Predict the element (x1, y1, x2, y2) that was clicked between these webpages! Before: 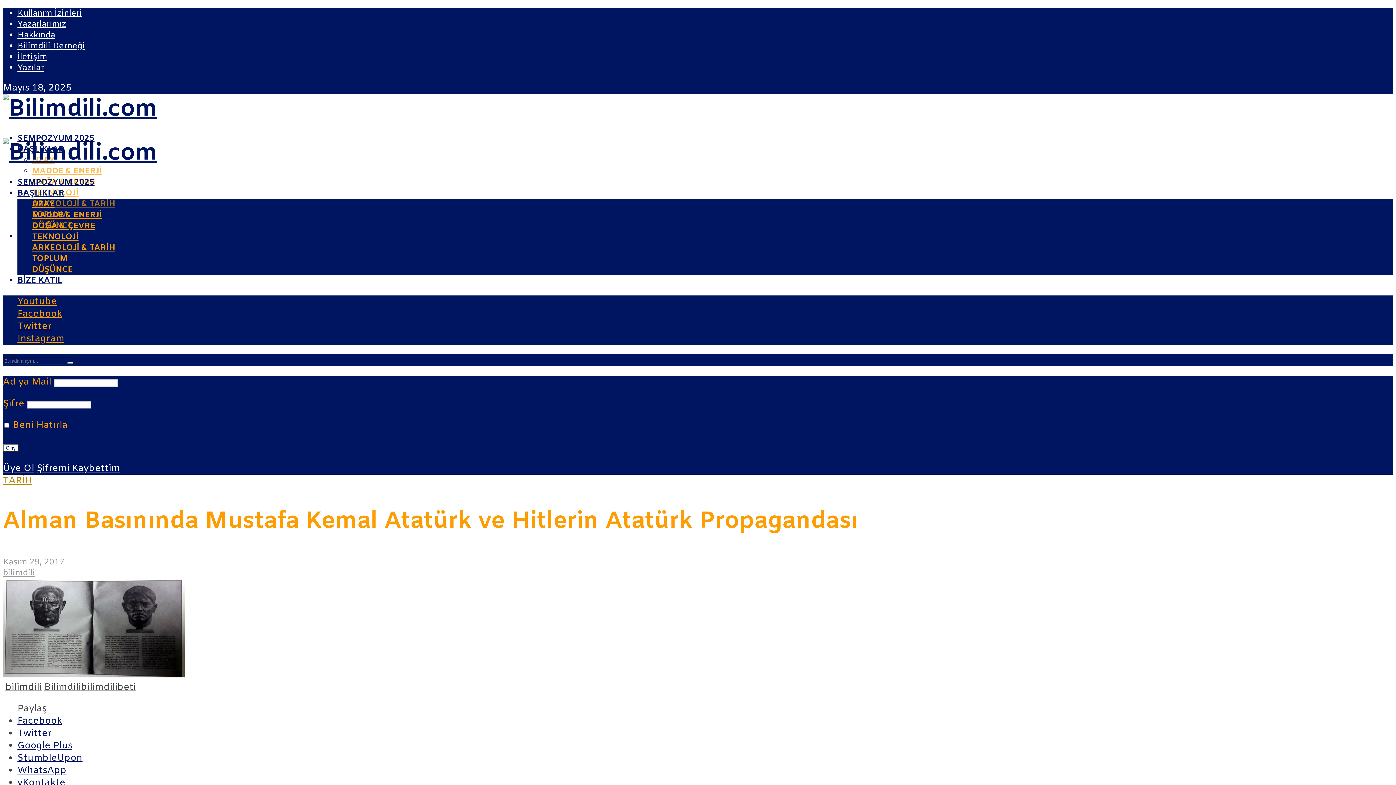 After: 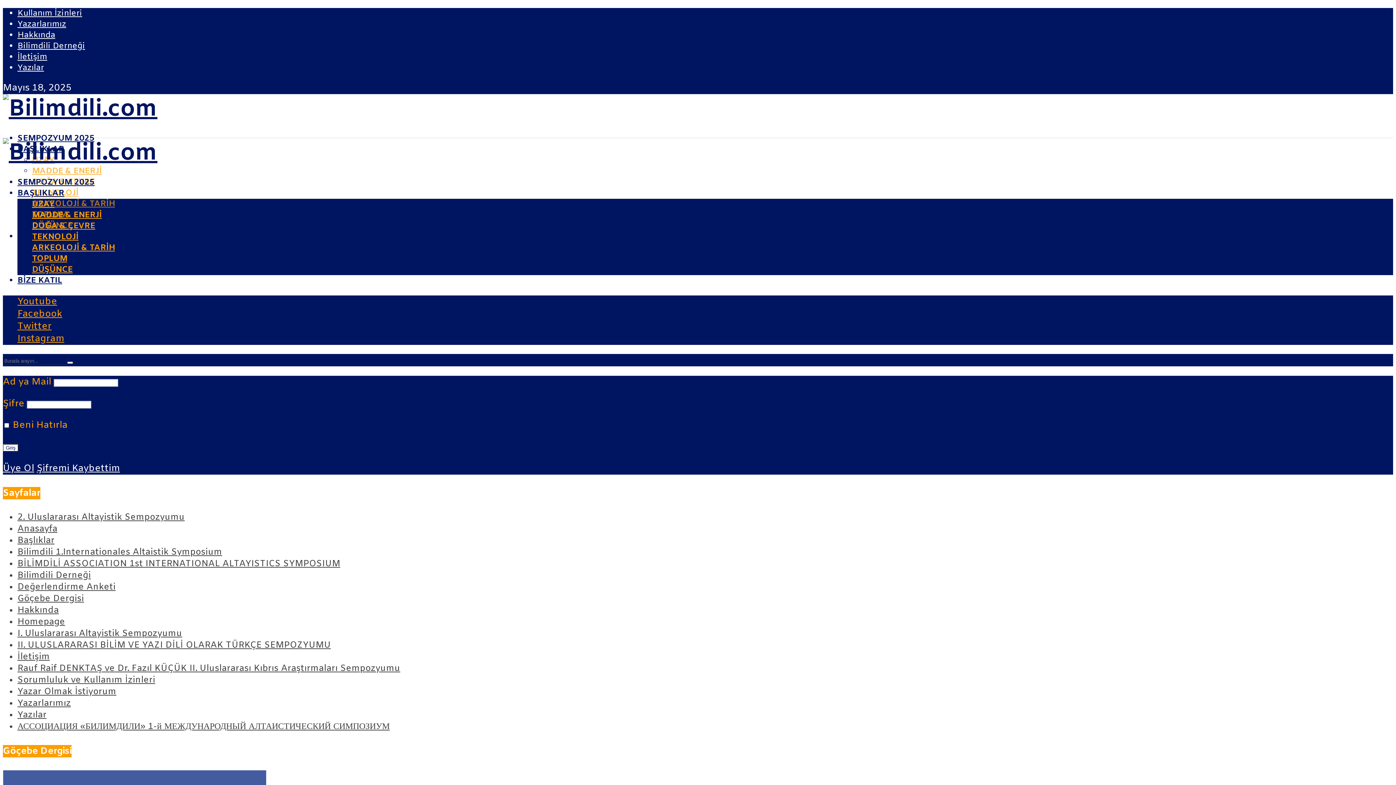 Action: label: Yazarlarımız bbox: (17, 19, 66, 29)